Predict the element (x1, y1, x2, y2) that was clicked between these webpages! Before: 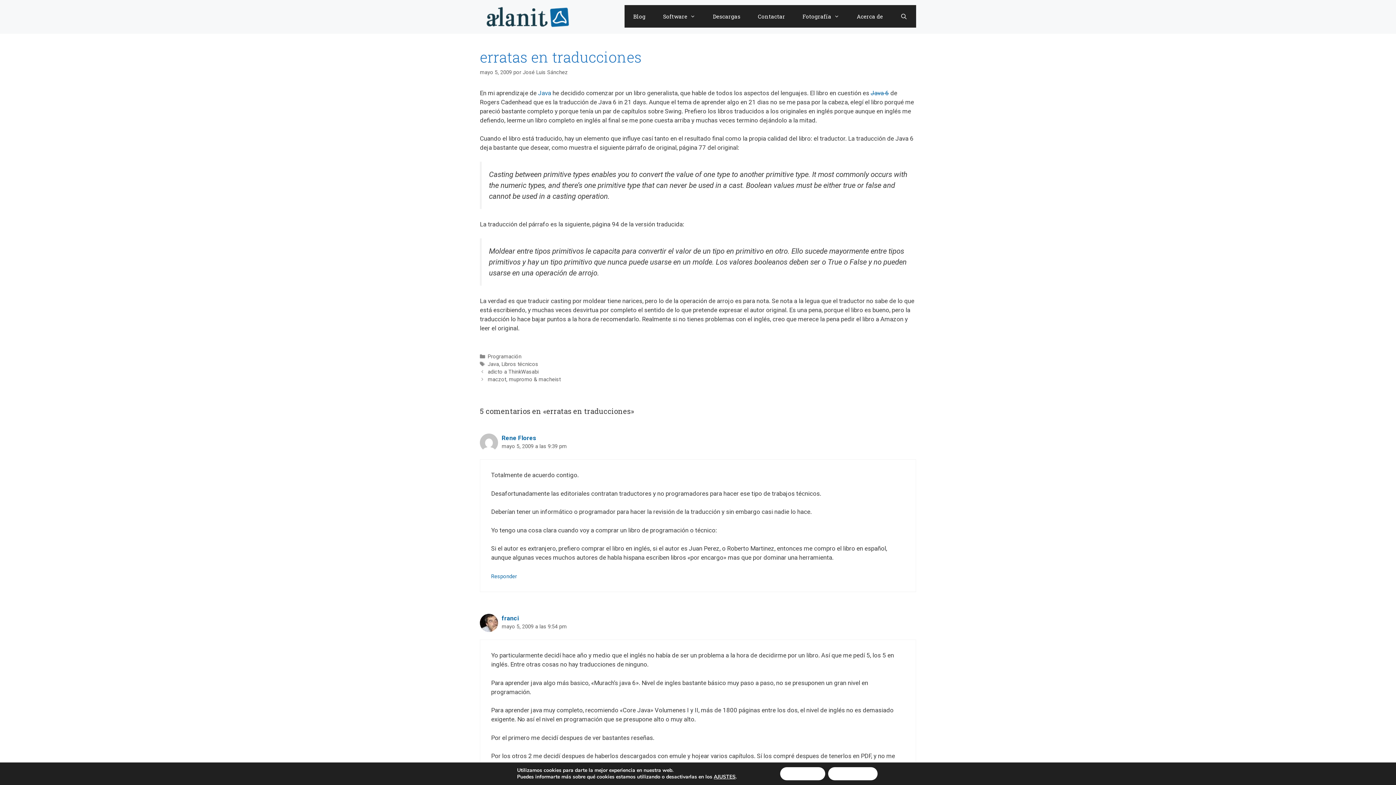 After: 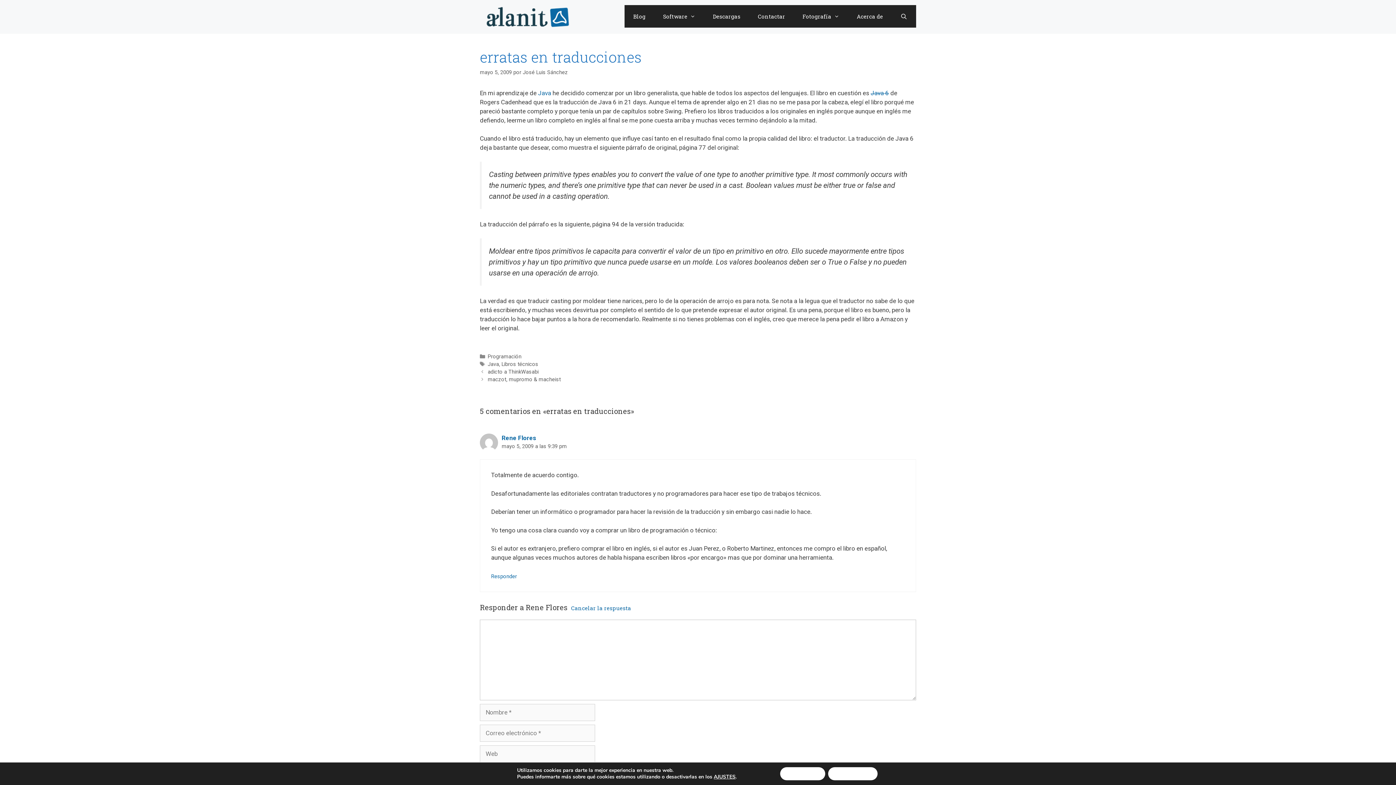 Action: label: Responder a Rene Flores bbox: (491, 573, 517, 579)